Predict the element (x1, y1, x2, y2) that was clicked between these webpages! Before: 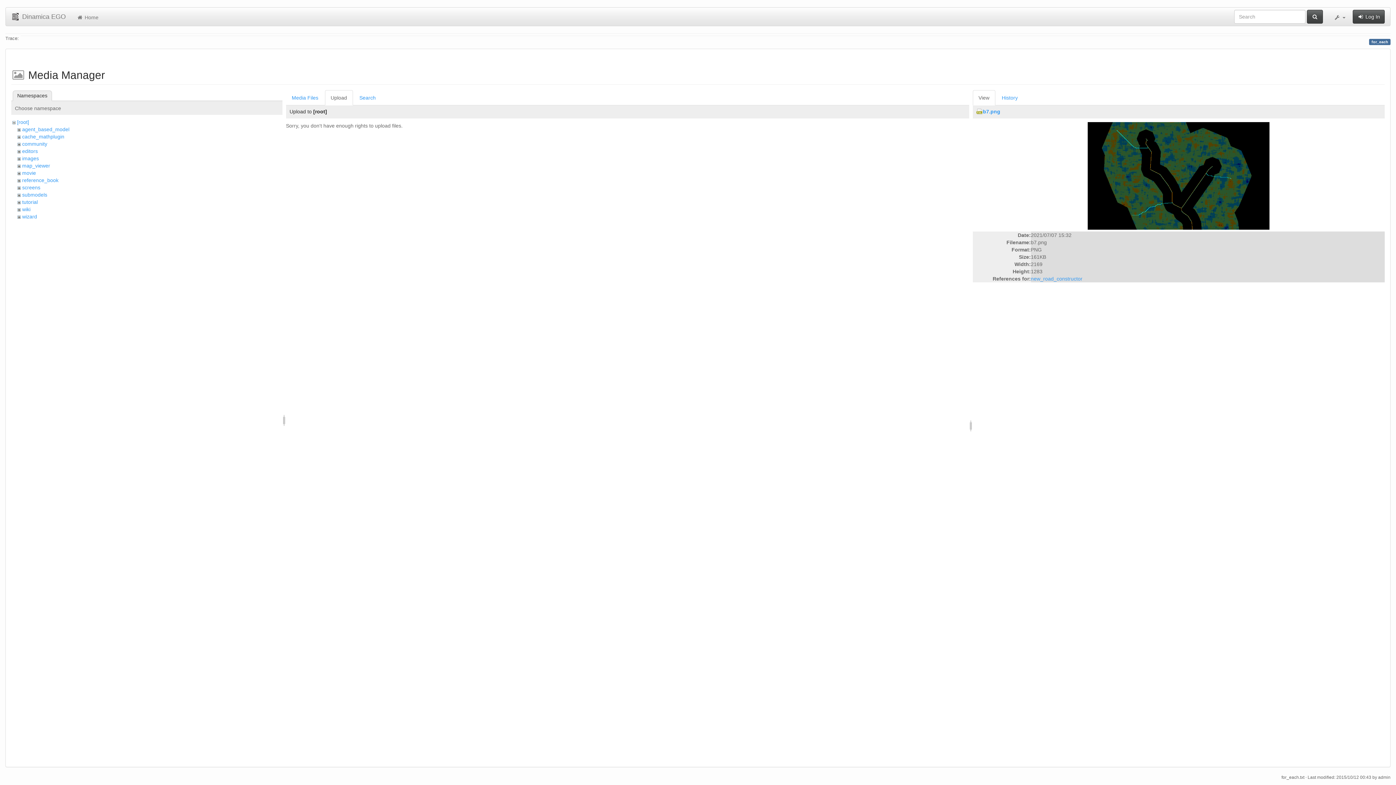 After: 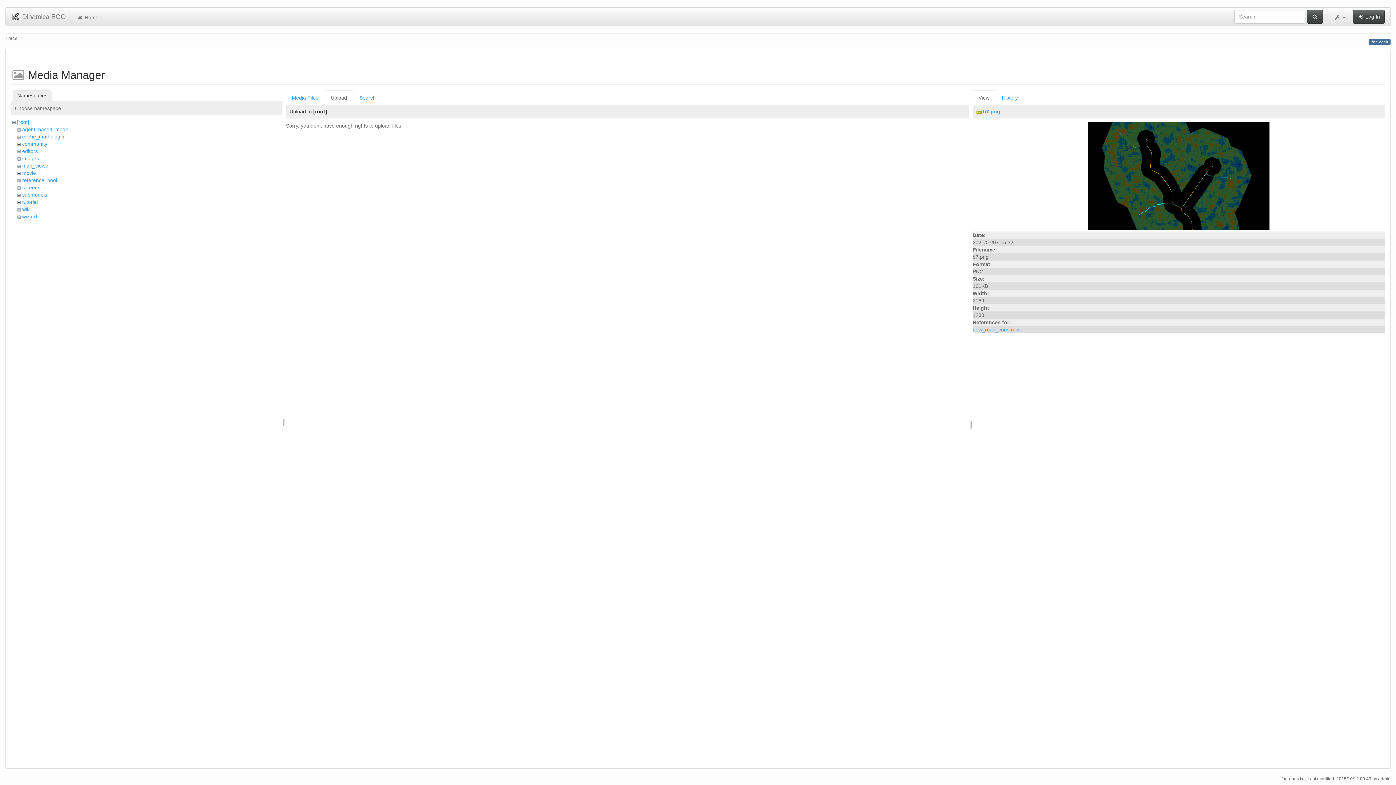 Action: bbox: (972, 90, 995, 105) label: View